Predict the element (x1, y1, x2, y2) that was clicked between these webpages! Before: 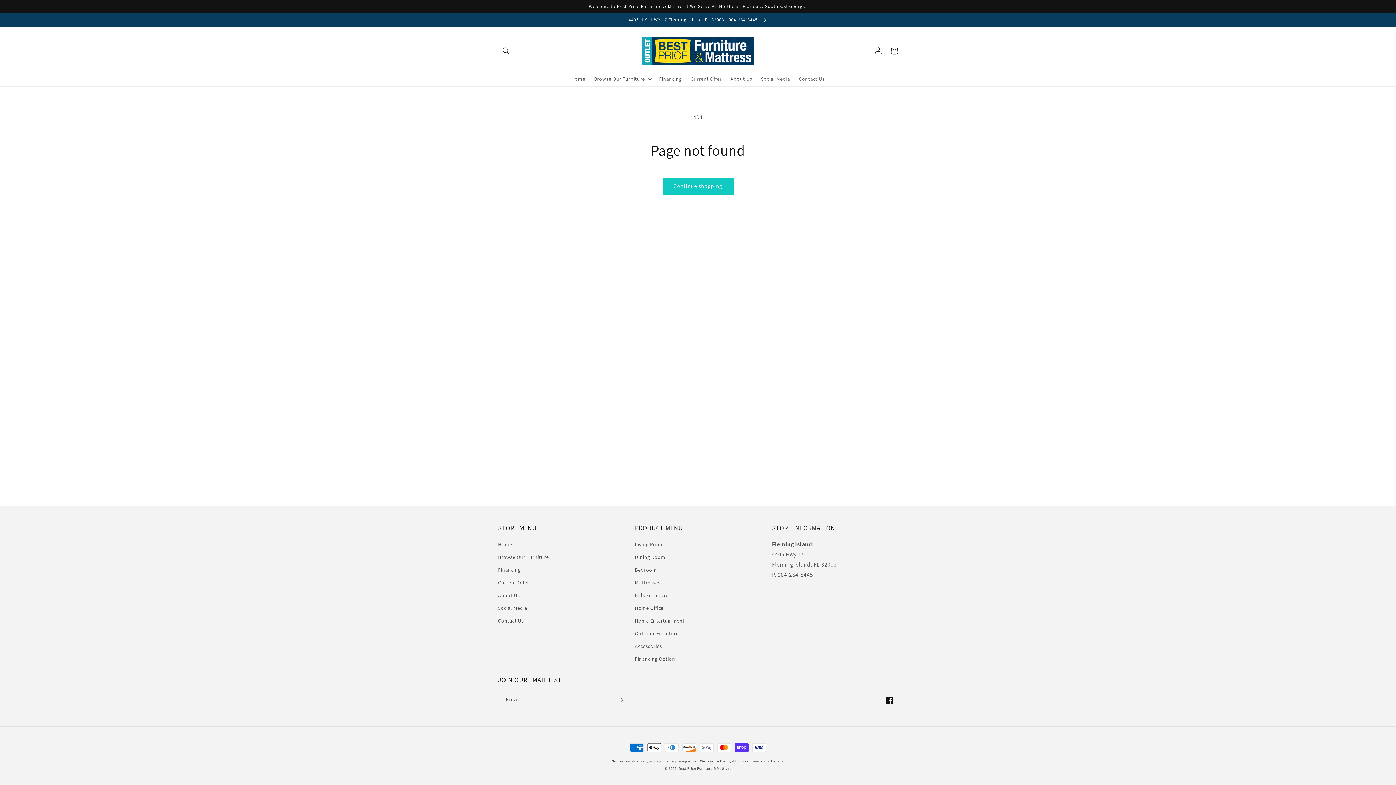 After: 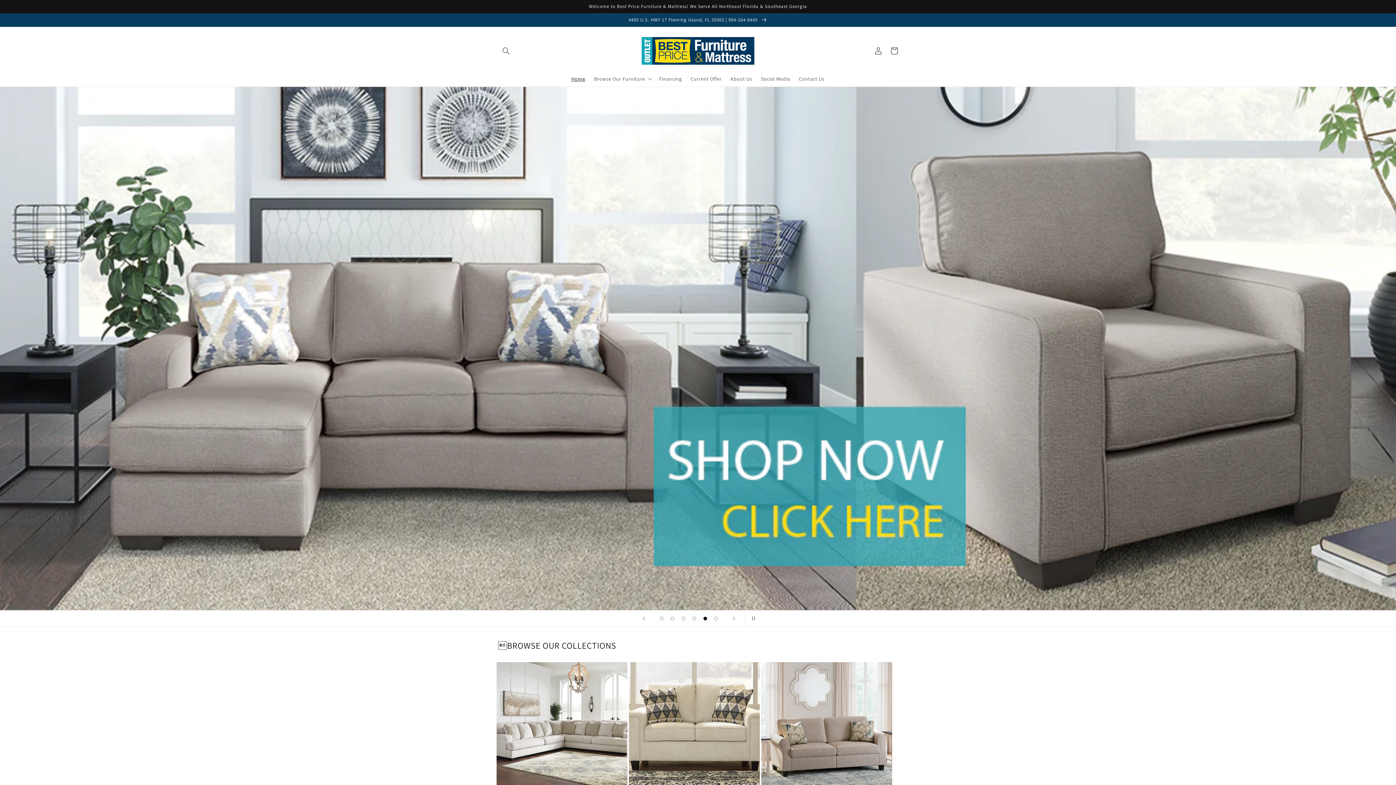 Action: bbox: (639, 34, 757, 67)